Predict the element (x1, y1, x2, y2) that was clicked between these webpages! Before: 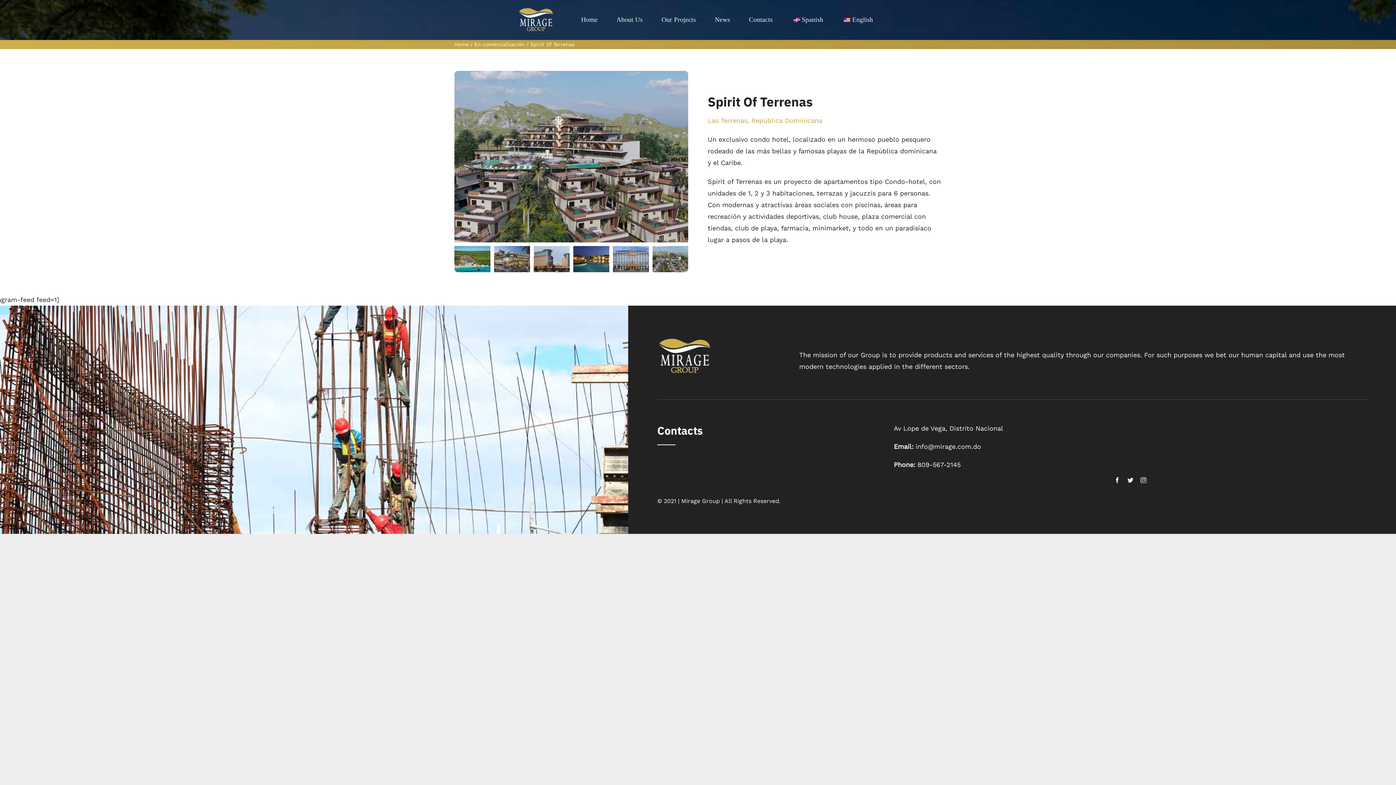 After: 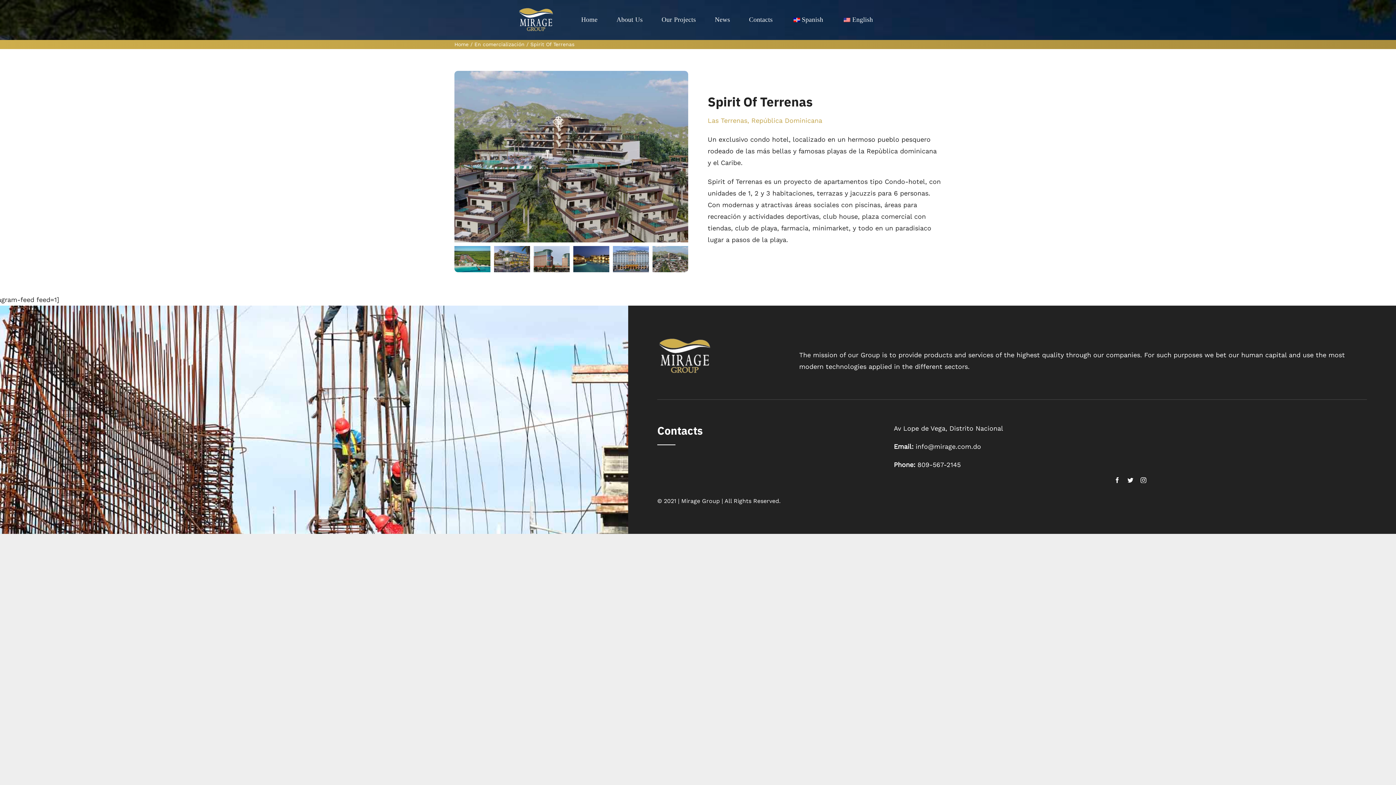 Action: bbox: (836, 10, 878, 29) label: English